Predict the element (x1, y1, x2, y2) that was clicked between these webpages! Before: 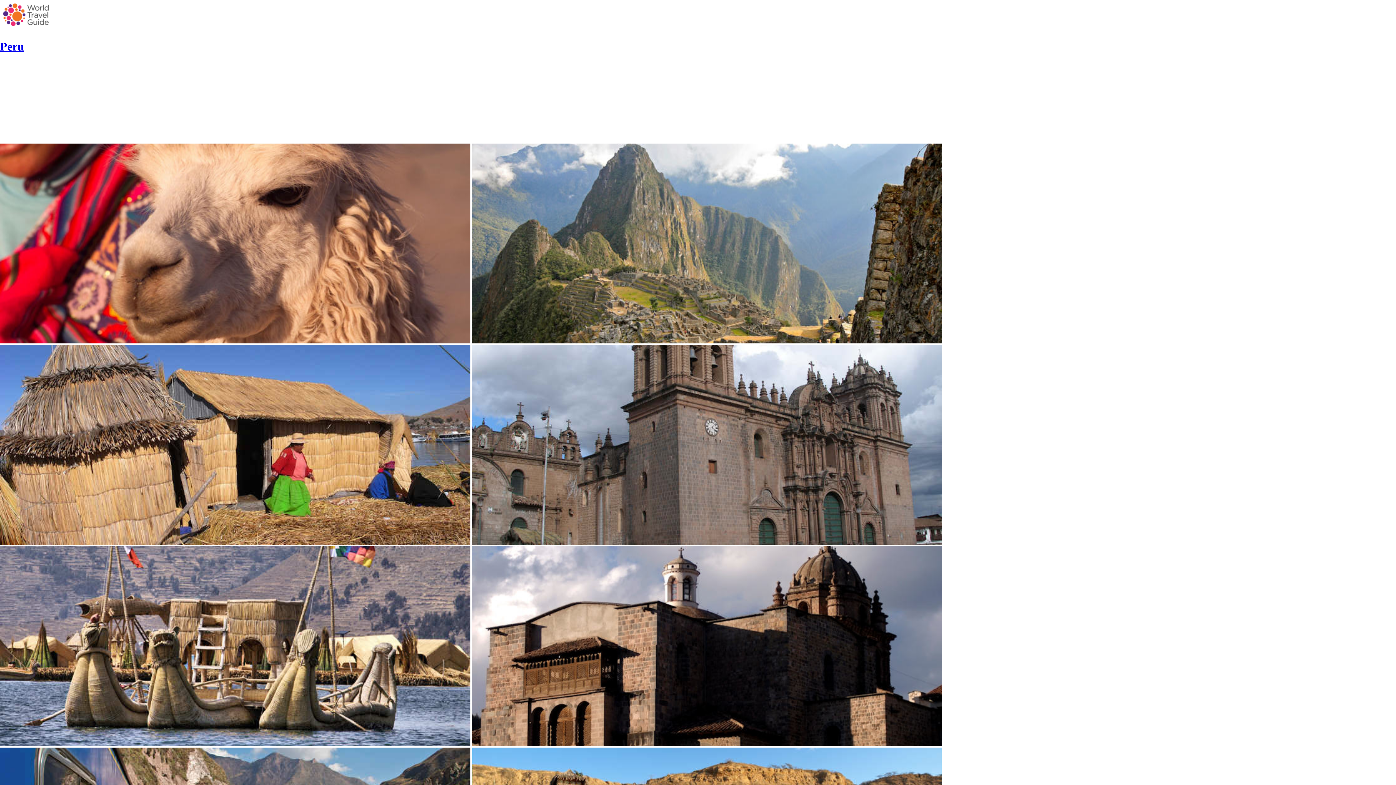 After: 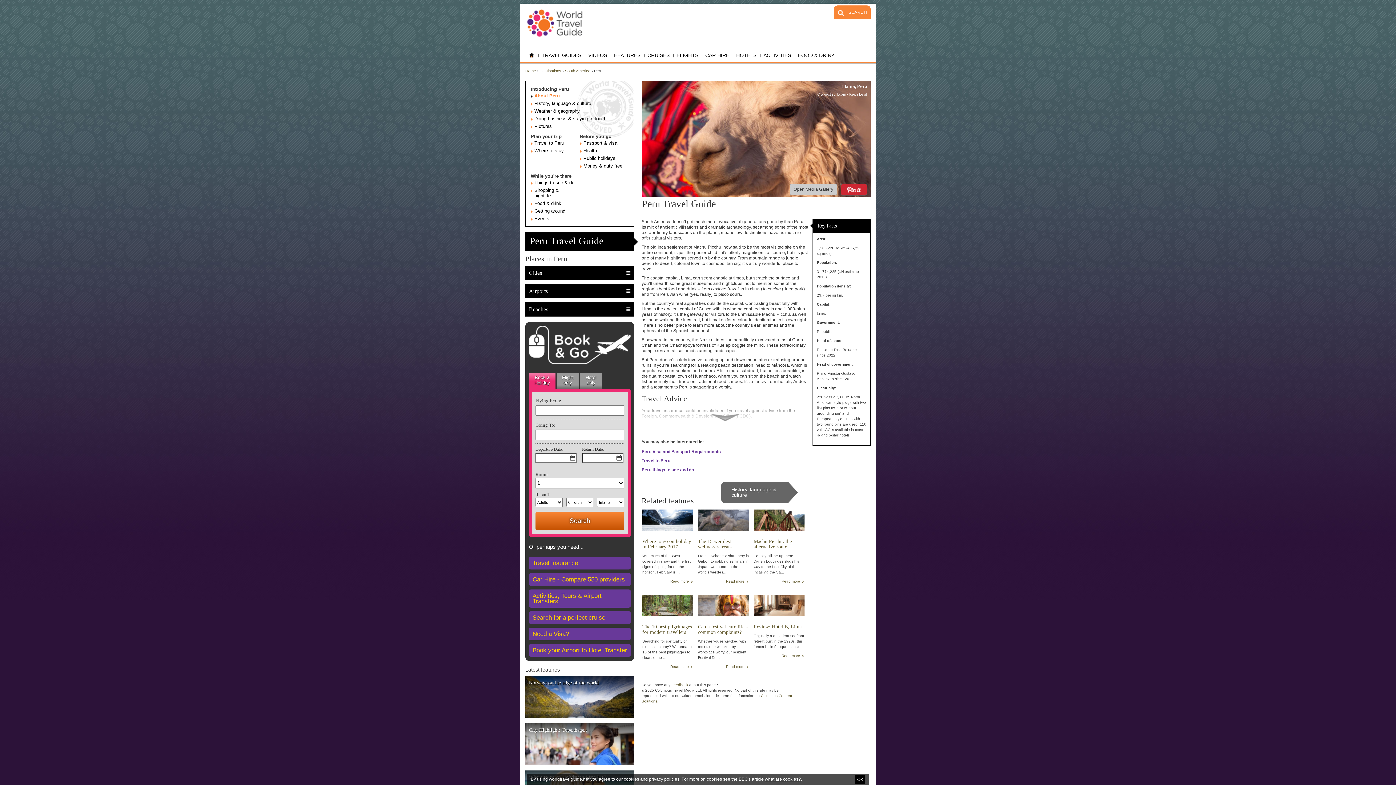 Action: bbox: (0, 40, 24, 53) label: Peru